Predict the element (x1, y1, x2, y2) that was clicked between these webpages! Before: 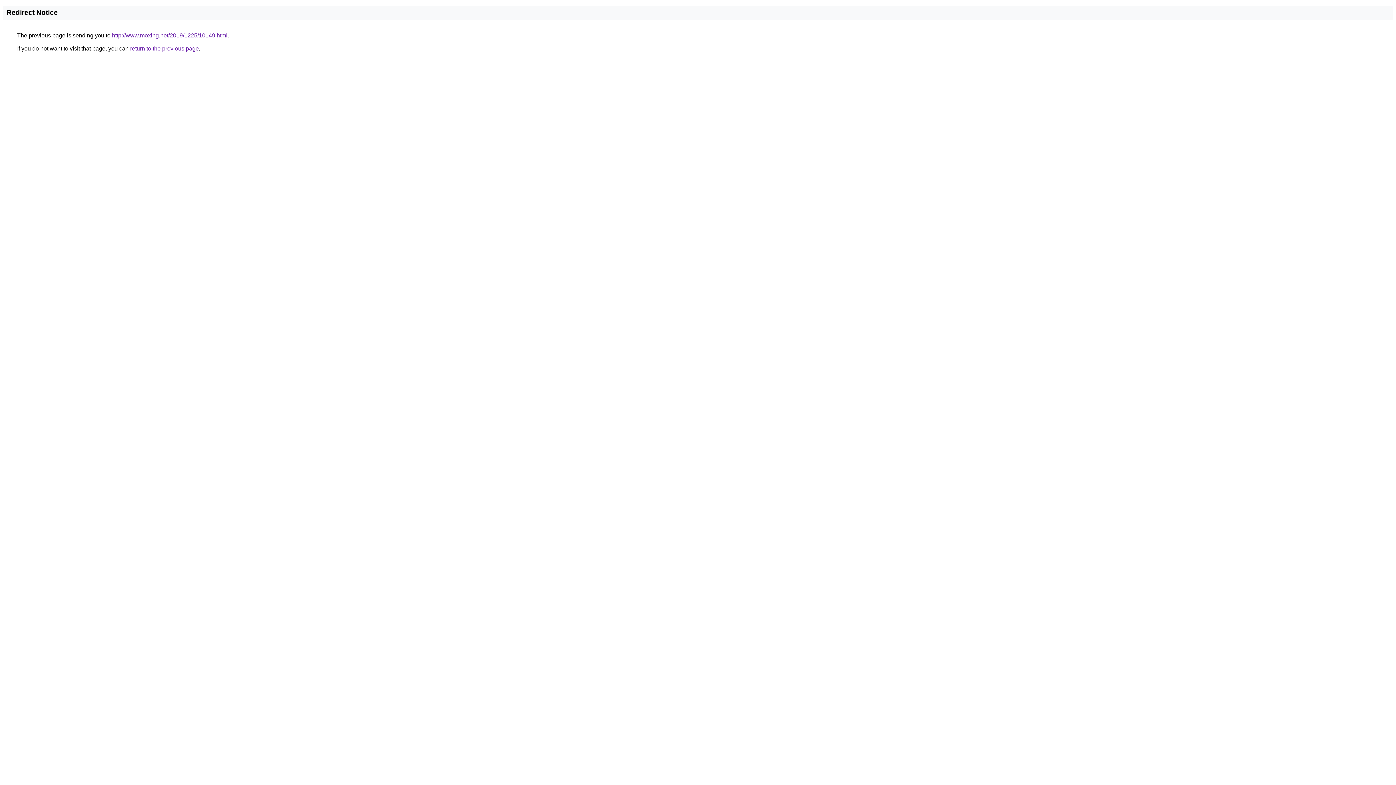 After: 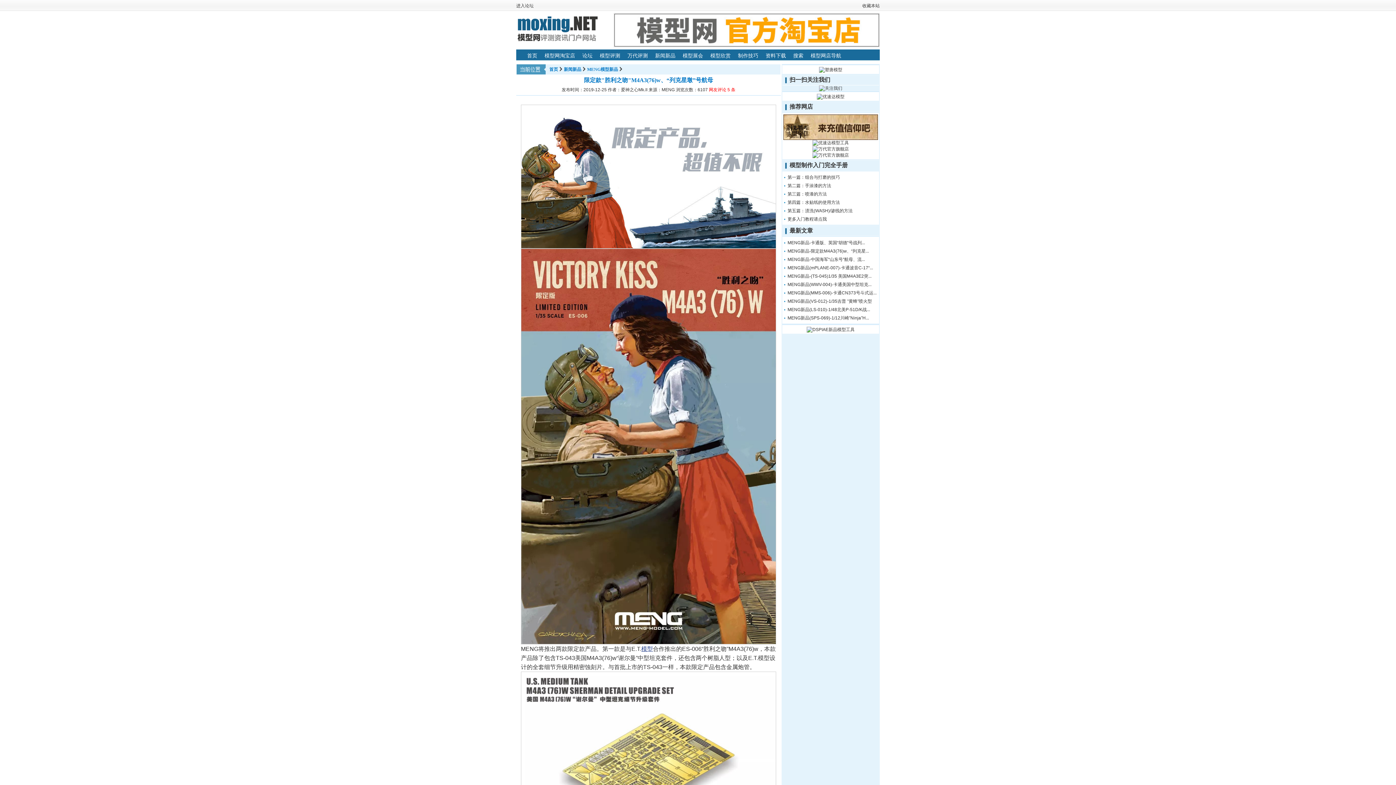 Action: bbox: (112, 32, 227, 38) label: http://www.moxing.net/2019/1225/10149.html